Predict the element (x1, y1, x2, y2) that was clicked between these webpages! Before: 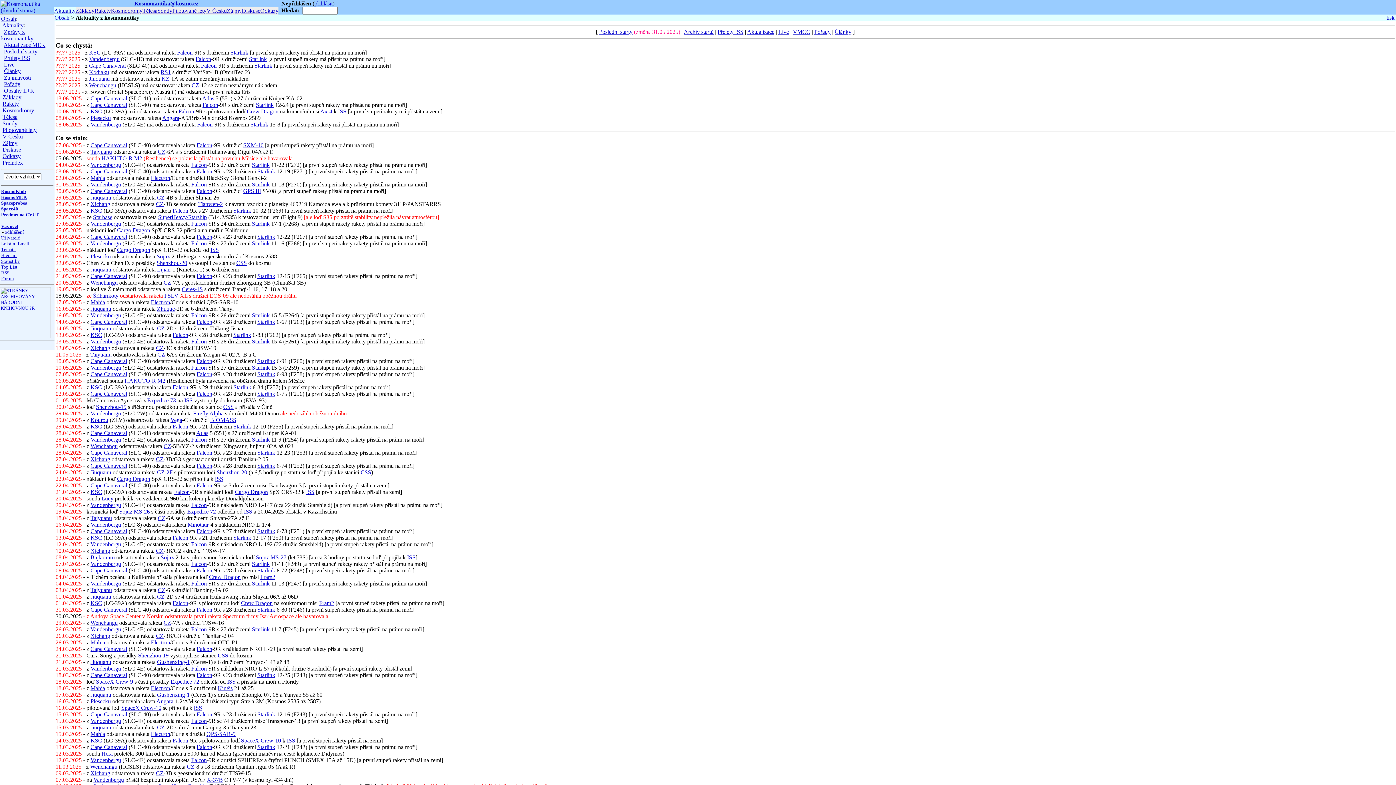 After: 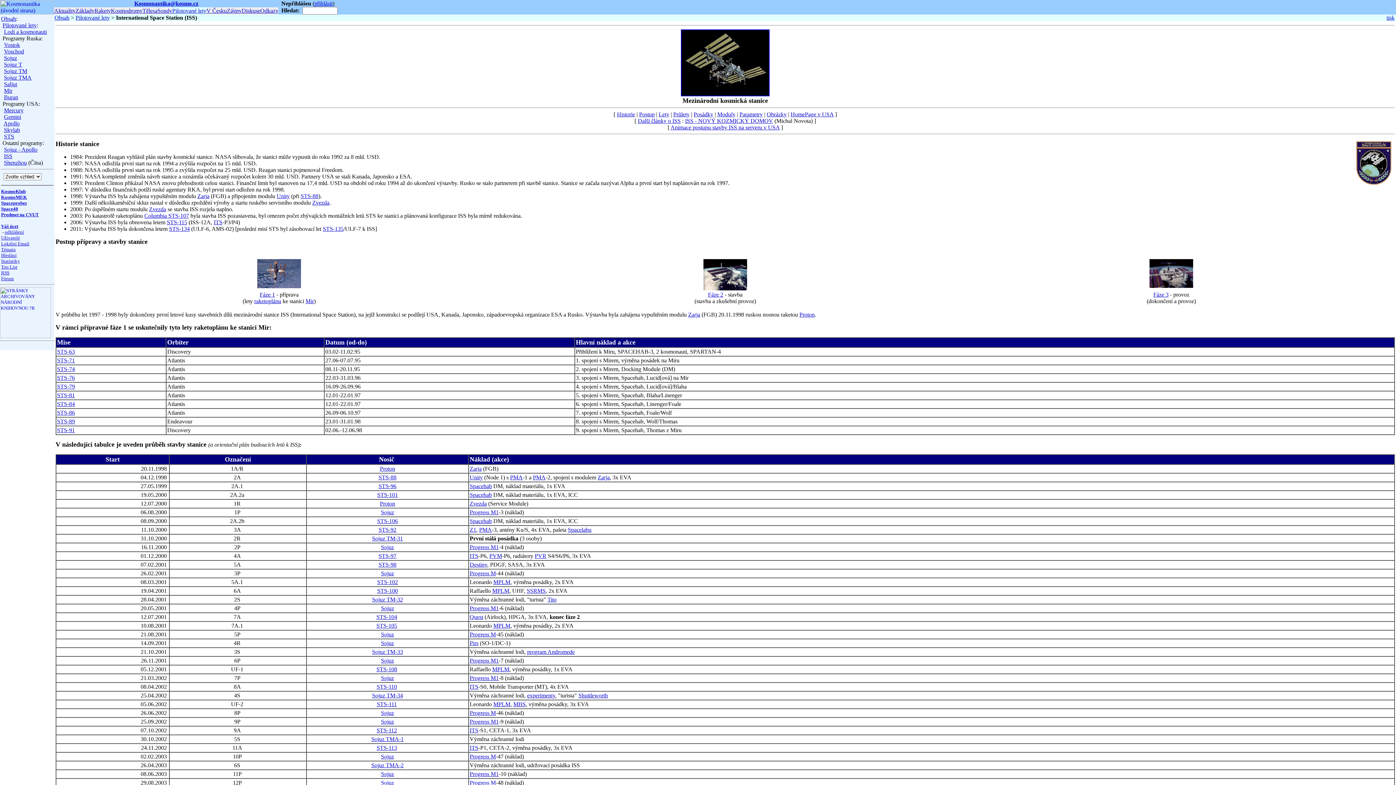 Action: bbox: (306, 489, 314, 495) label: ISS